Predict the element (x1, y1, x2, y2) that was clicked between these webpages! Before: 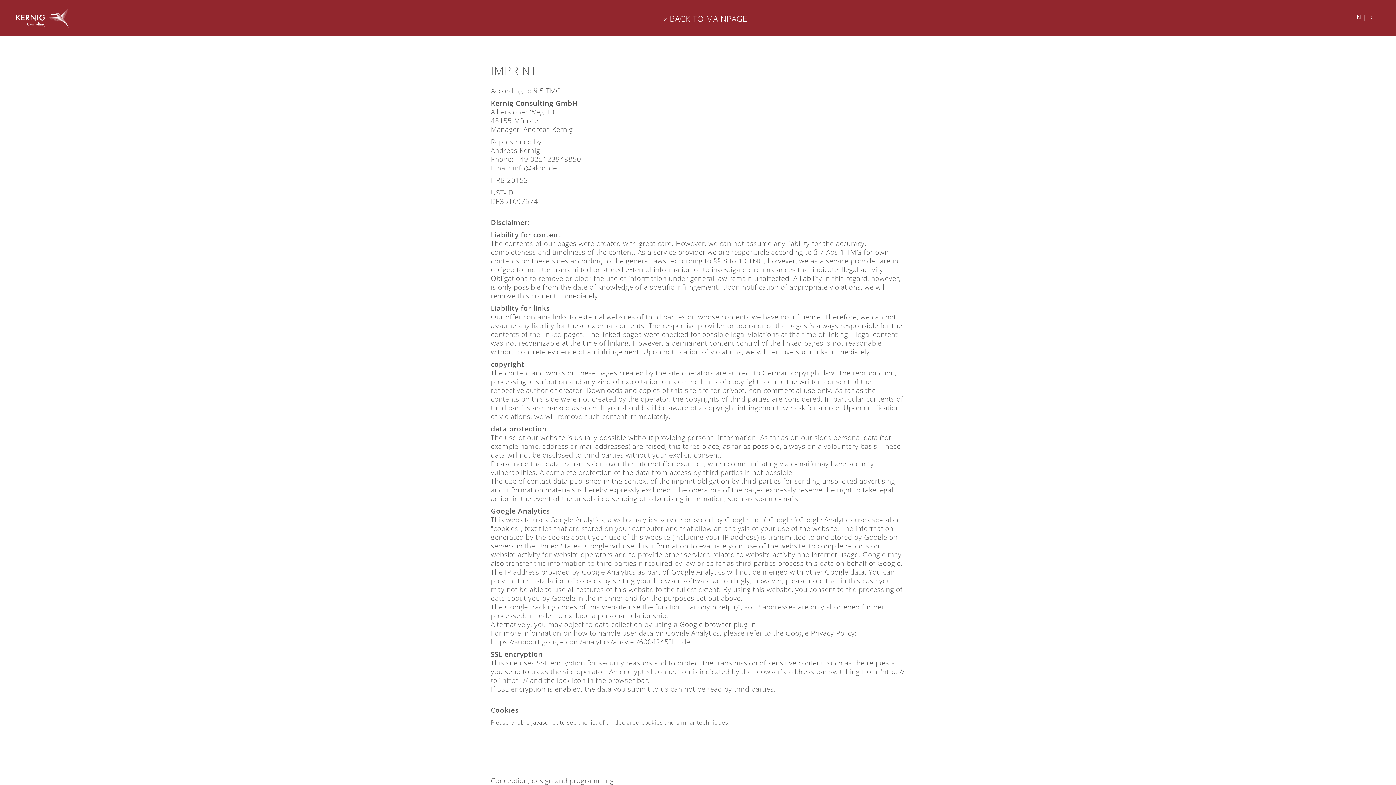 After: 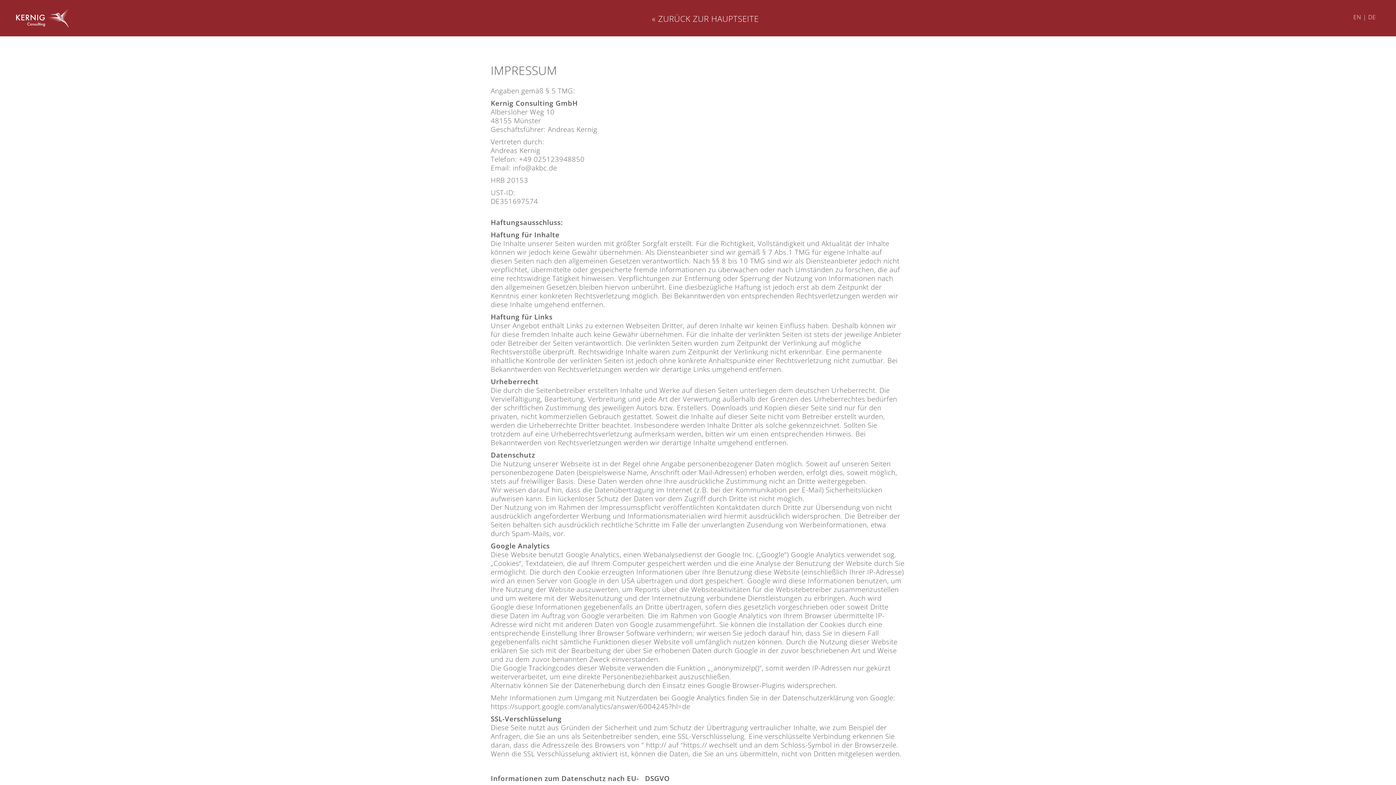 Action: label: DE bbox: (1368, 13, 1376, 21)